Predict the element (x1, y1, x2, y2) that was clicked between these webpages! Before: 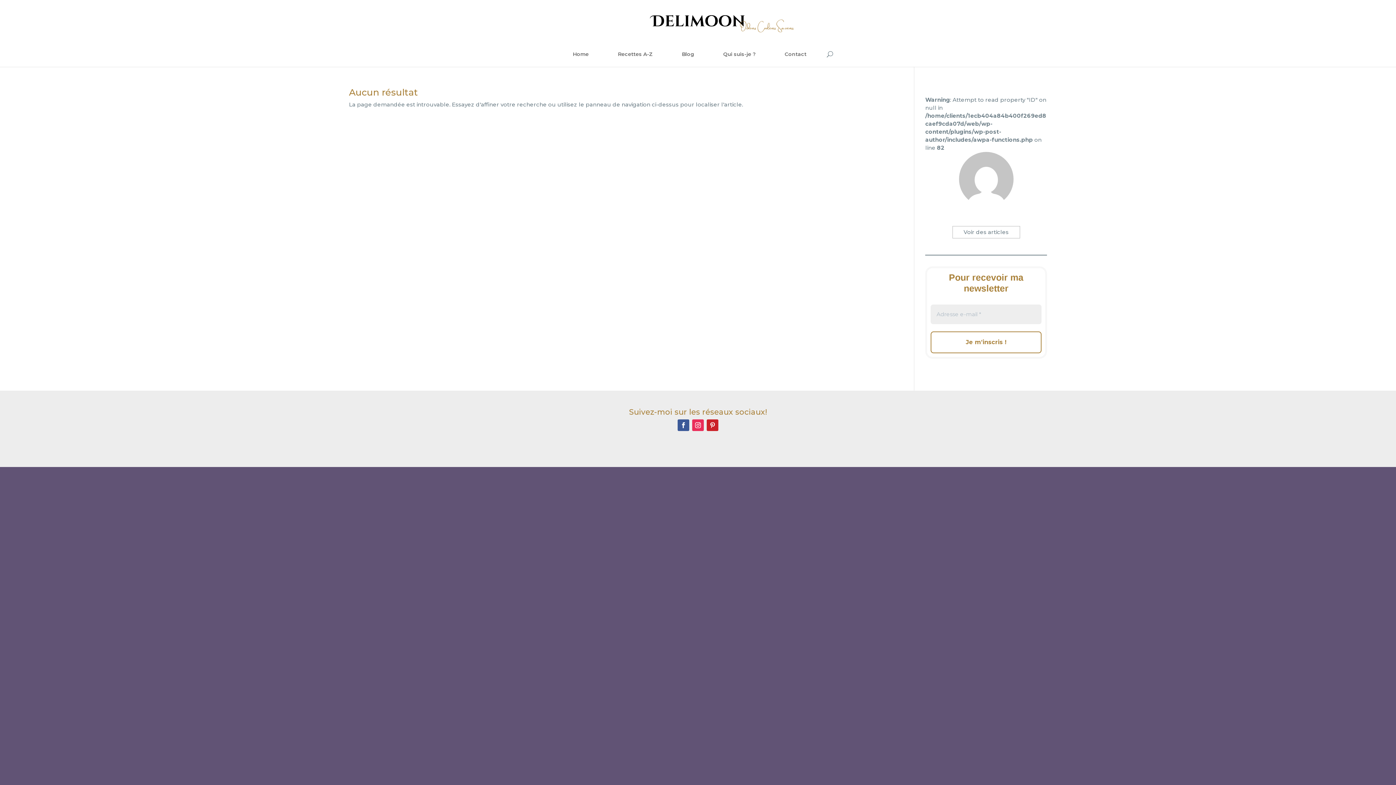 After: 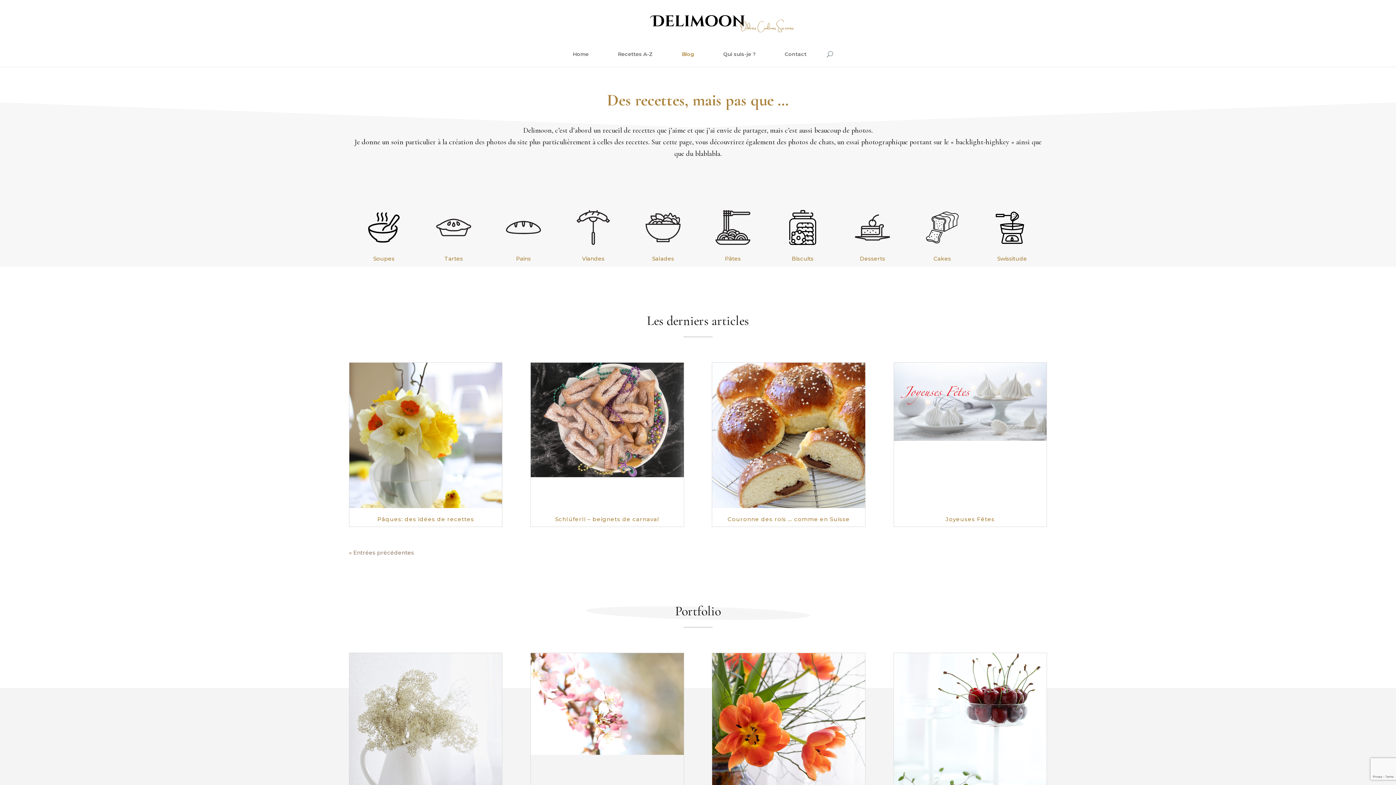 Action: label: Blog bbox: (672, 41, 704, 66)